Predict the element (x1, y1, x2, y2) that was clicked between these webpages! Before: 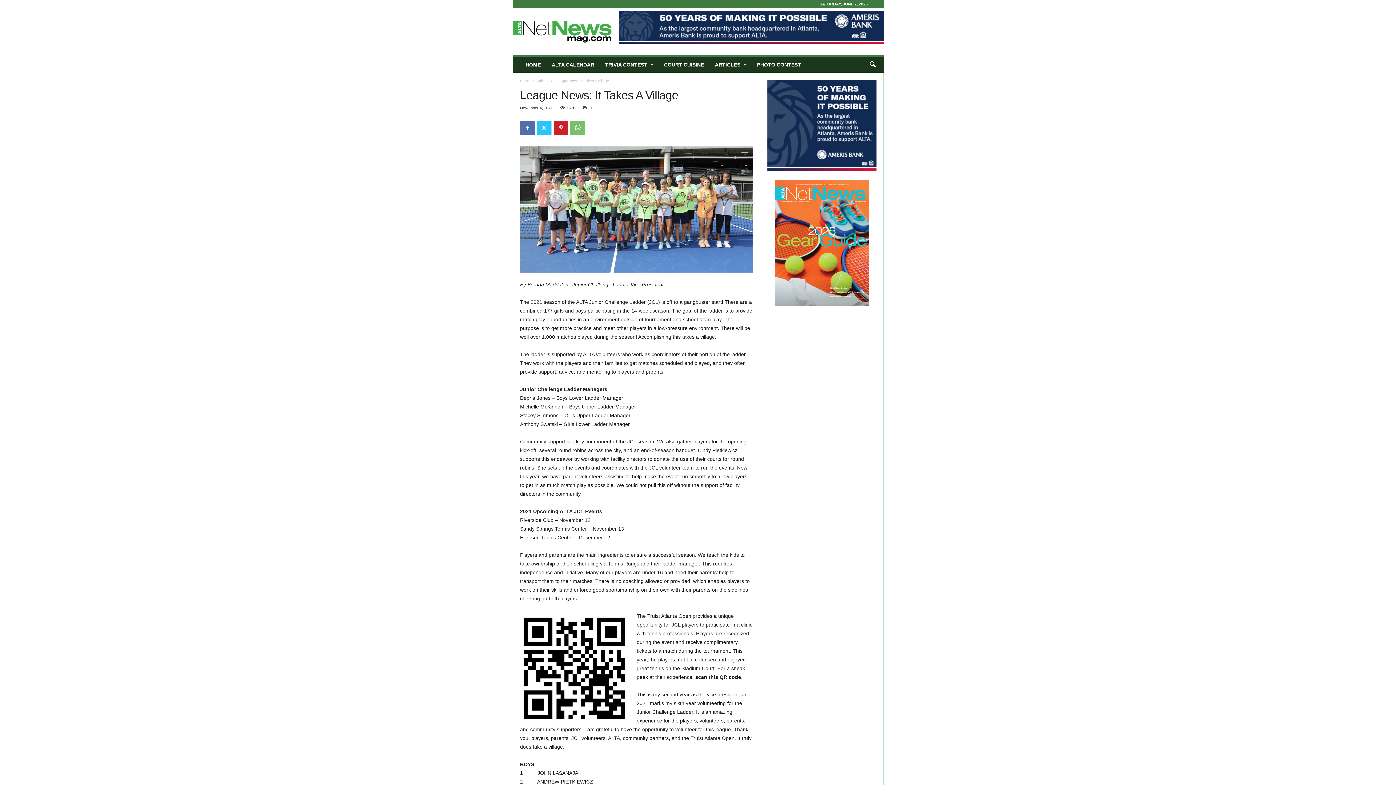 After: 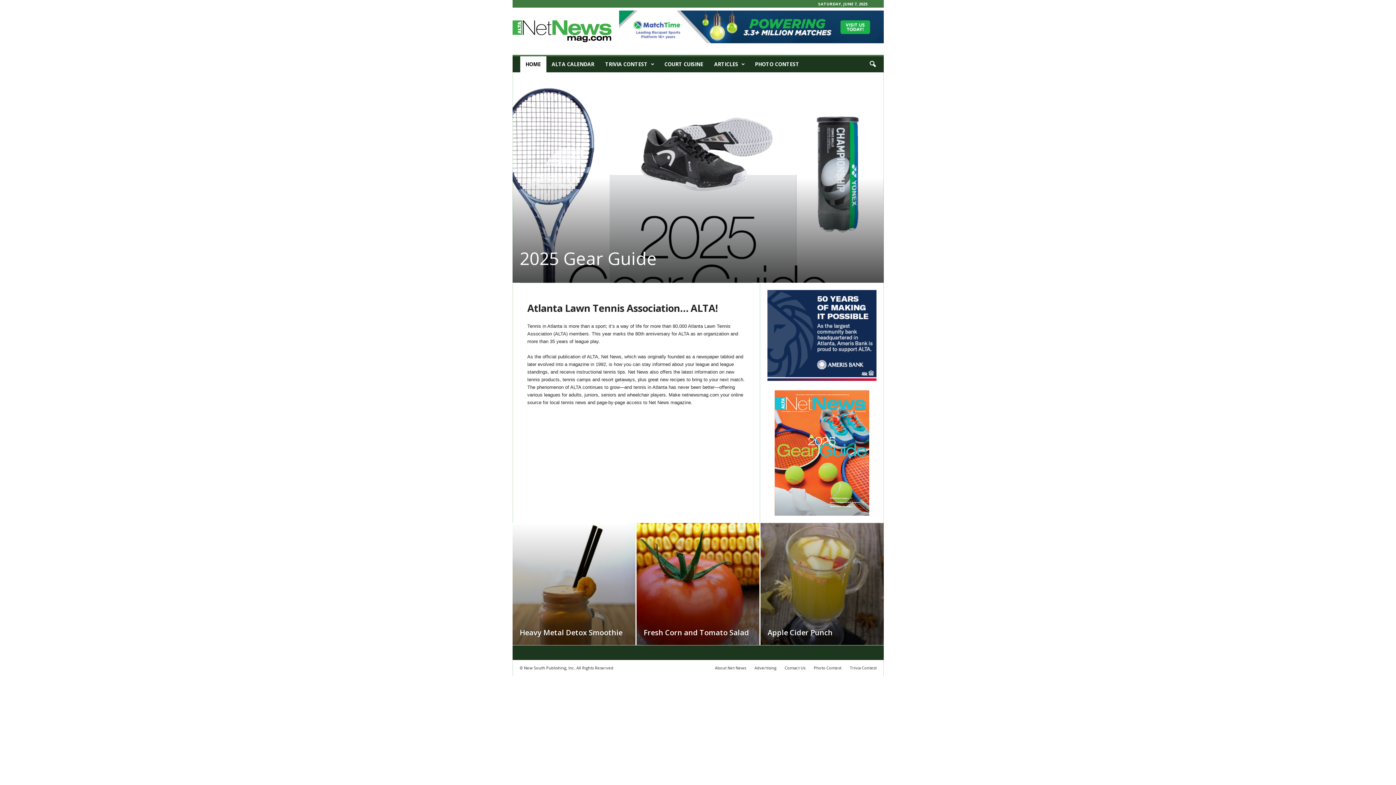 Action: bbox: (512, 10, 611, 52) label: ALTA Net News Magazine